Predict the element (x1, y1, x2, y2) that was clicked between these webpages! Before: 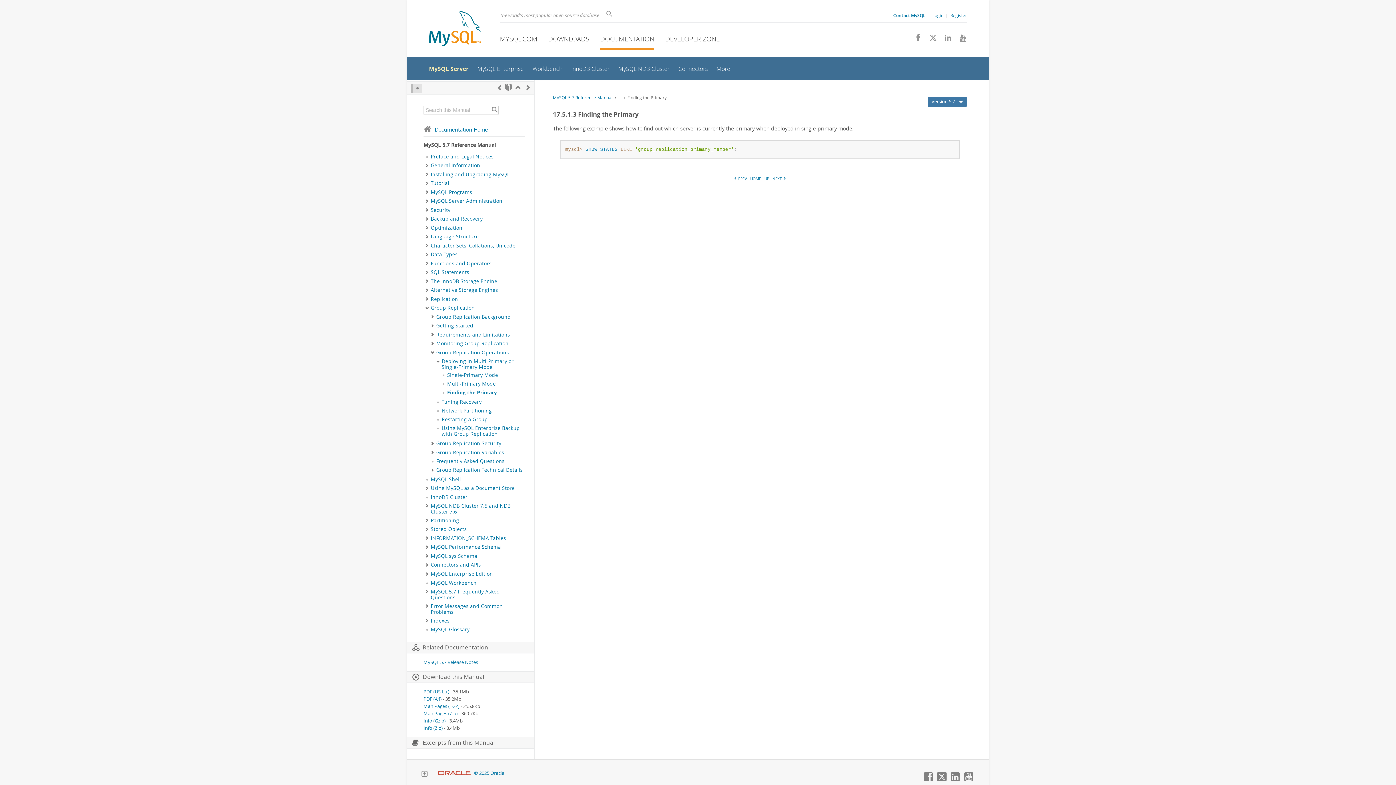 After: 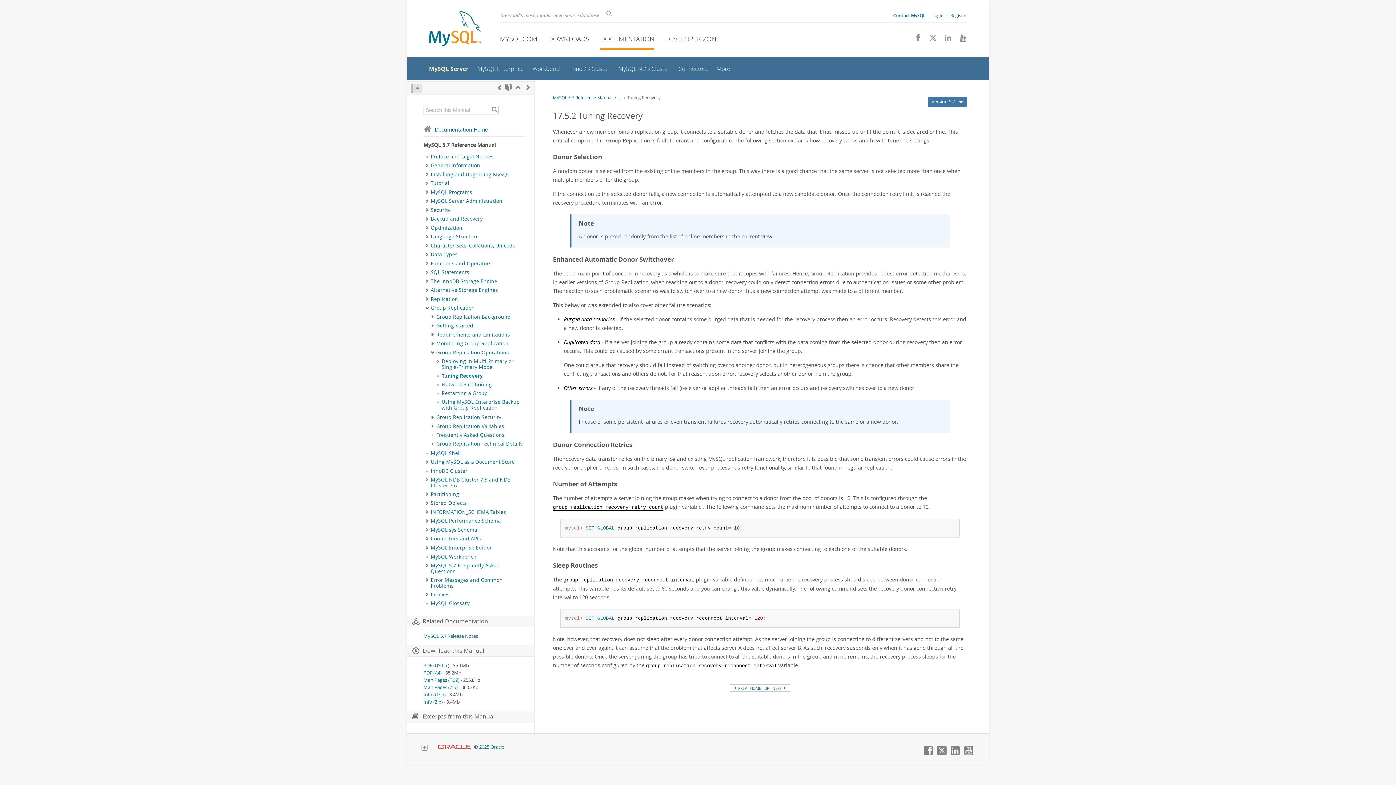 Action: label: Next bbox: (524, 83, 532, 91)